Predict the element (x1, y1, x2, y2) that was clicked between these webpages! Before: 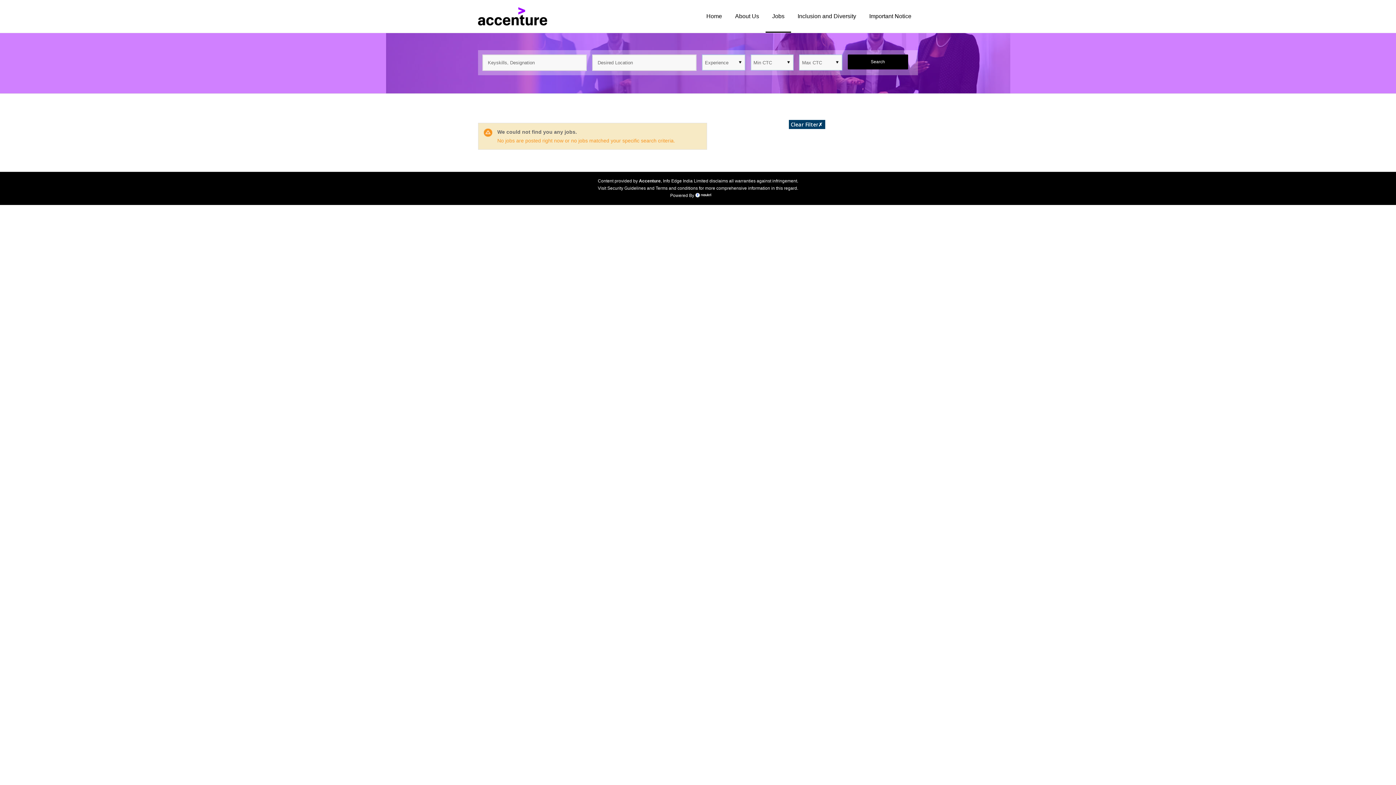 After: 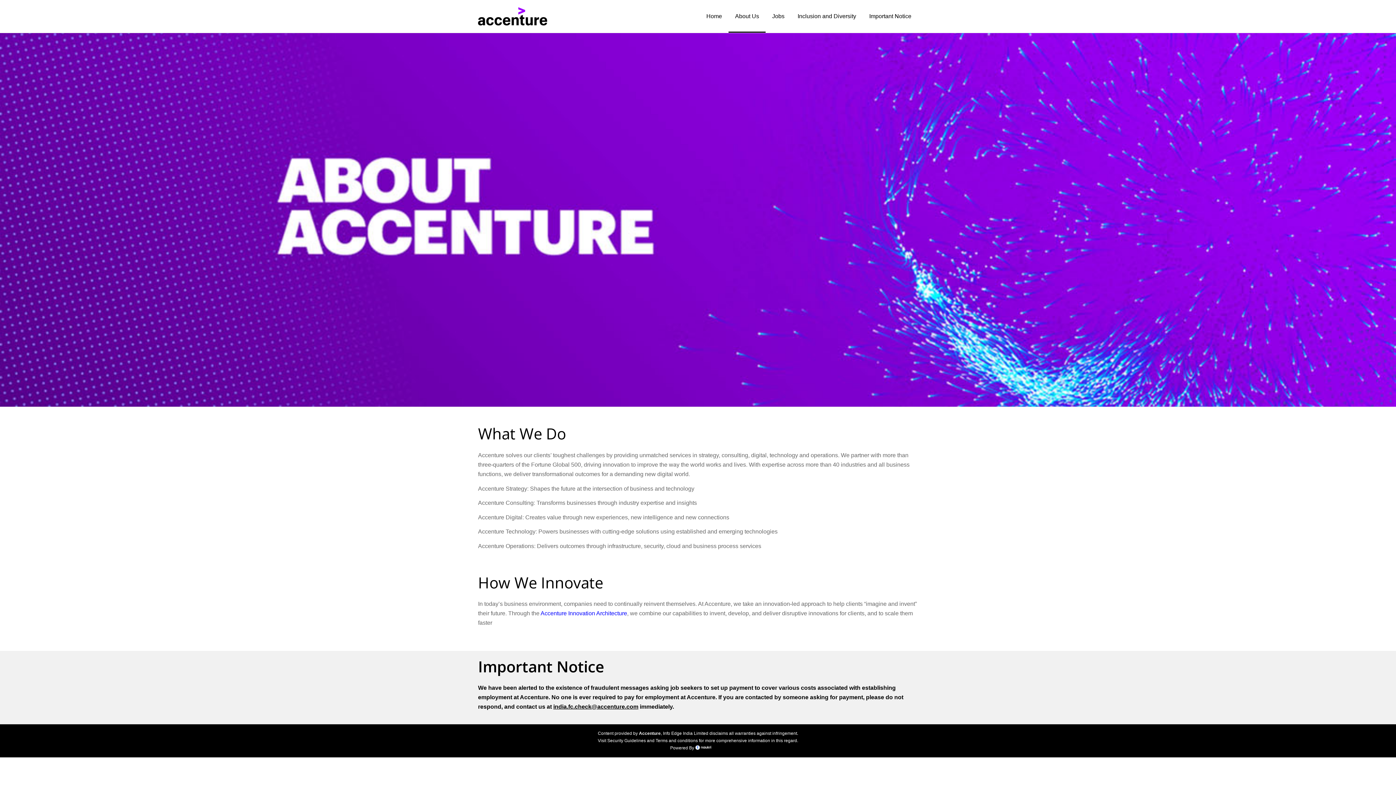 Action: label: About Us bbox: (728, 0, 765, 32)